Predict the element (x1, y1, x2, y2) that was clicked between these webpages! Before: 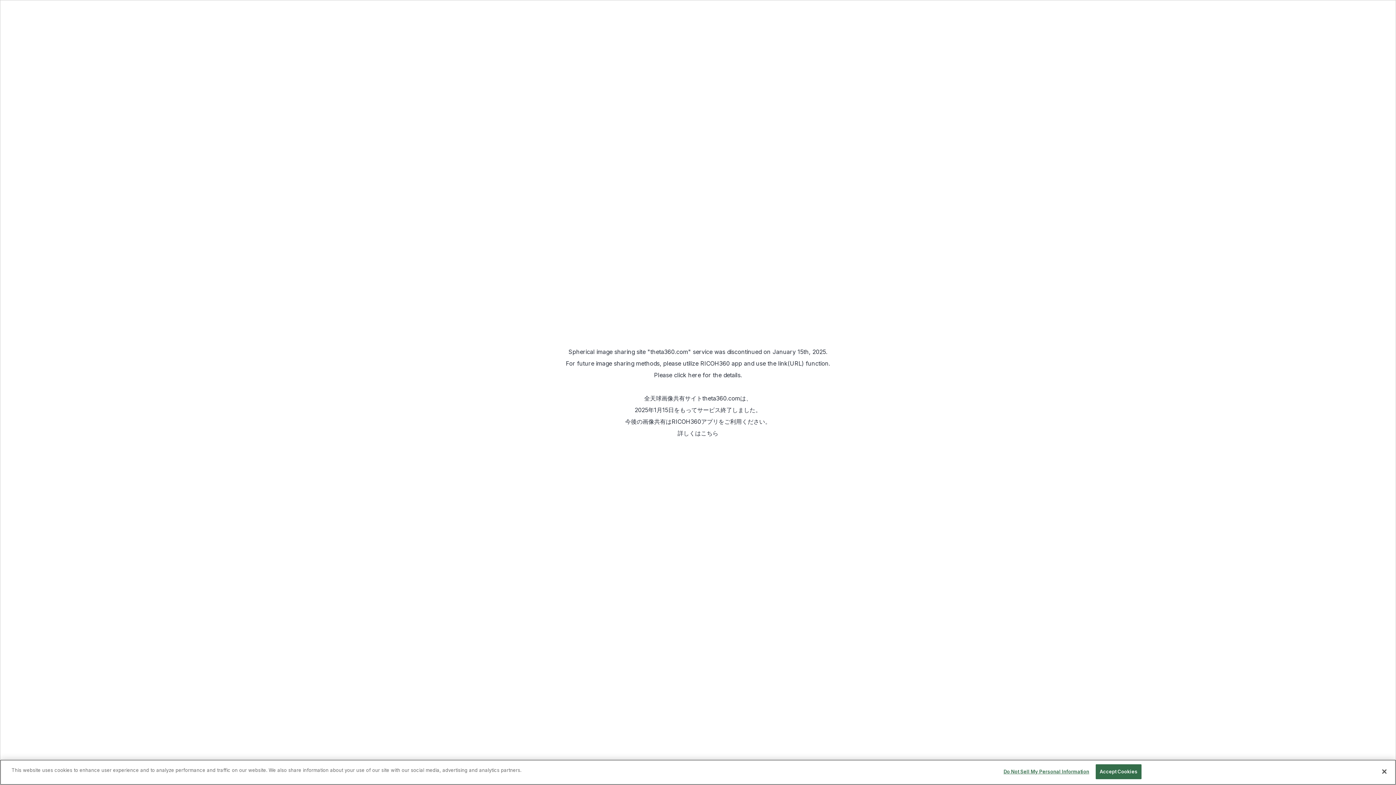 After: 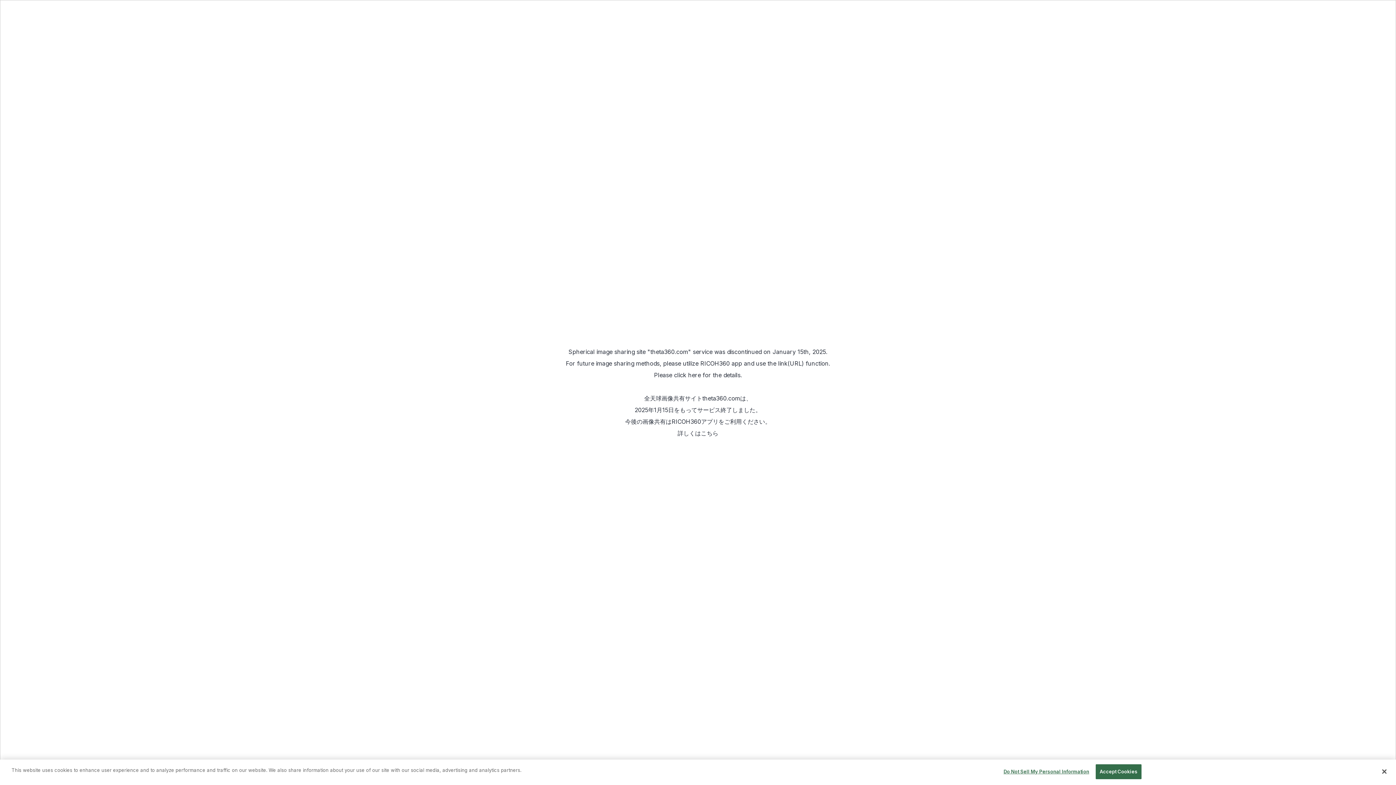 Action: bbox: (671, 418, 718, 425) label: RICOH360アプリ